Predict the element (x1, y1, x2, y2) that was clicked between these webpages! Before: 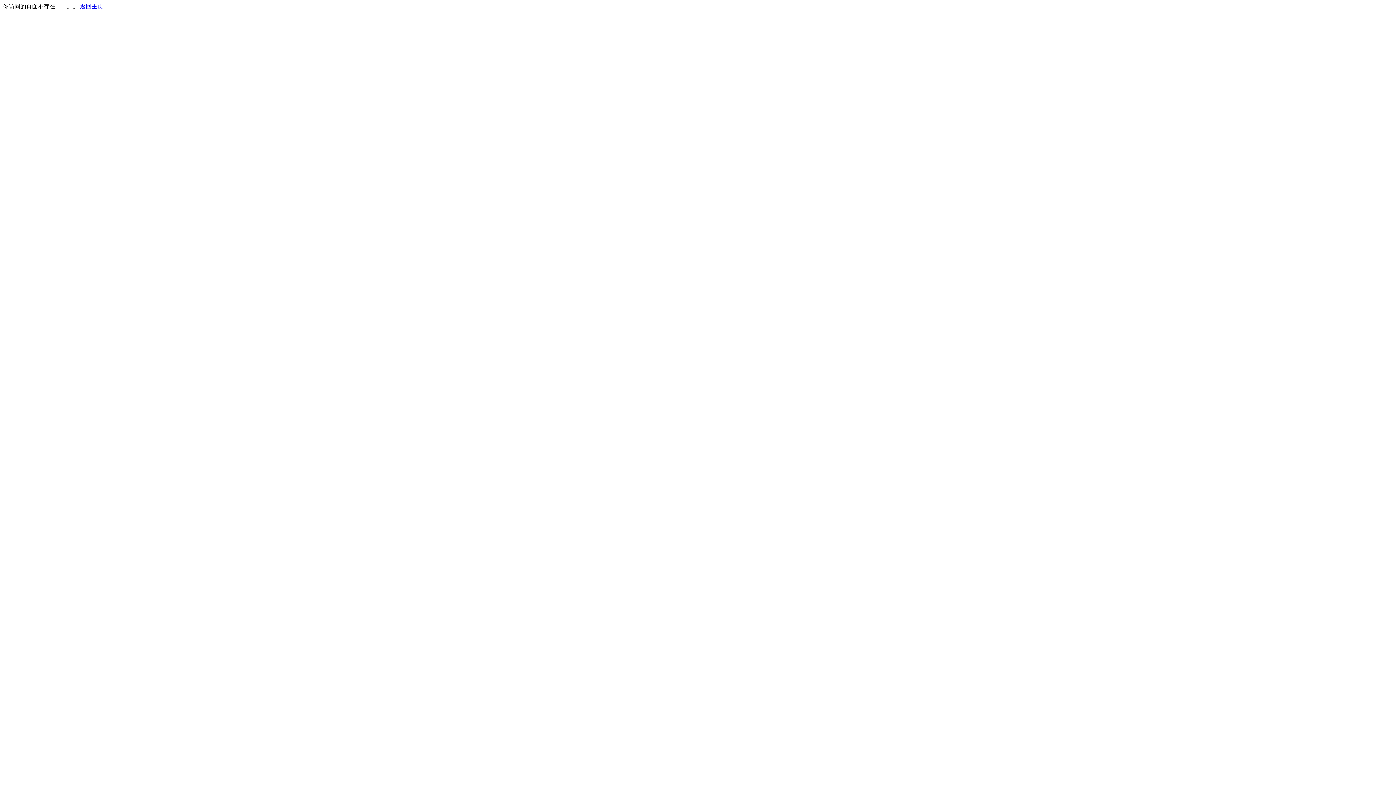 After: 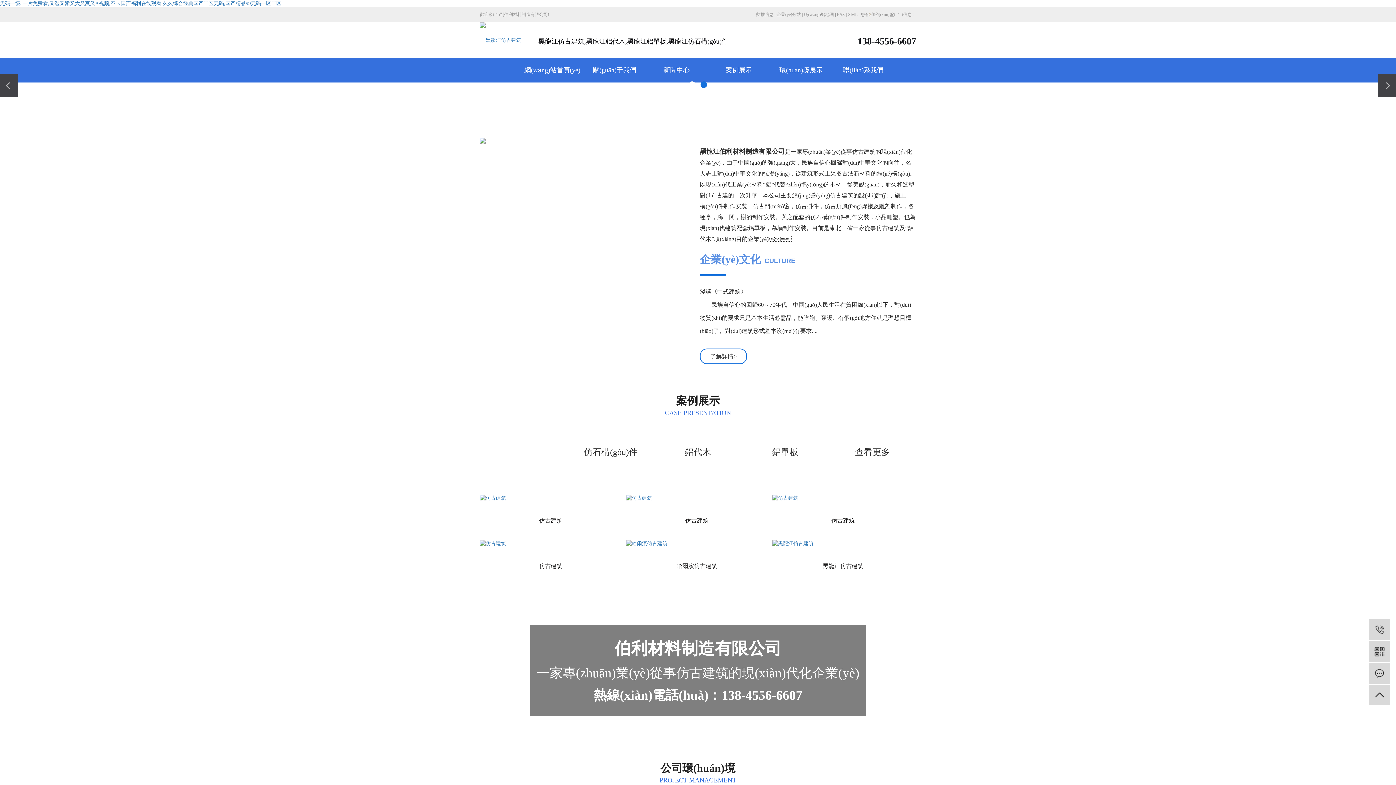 Action: label: 返回主页 bbox: (80, 3, 103, 9)